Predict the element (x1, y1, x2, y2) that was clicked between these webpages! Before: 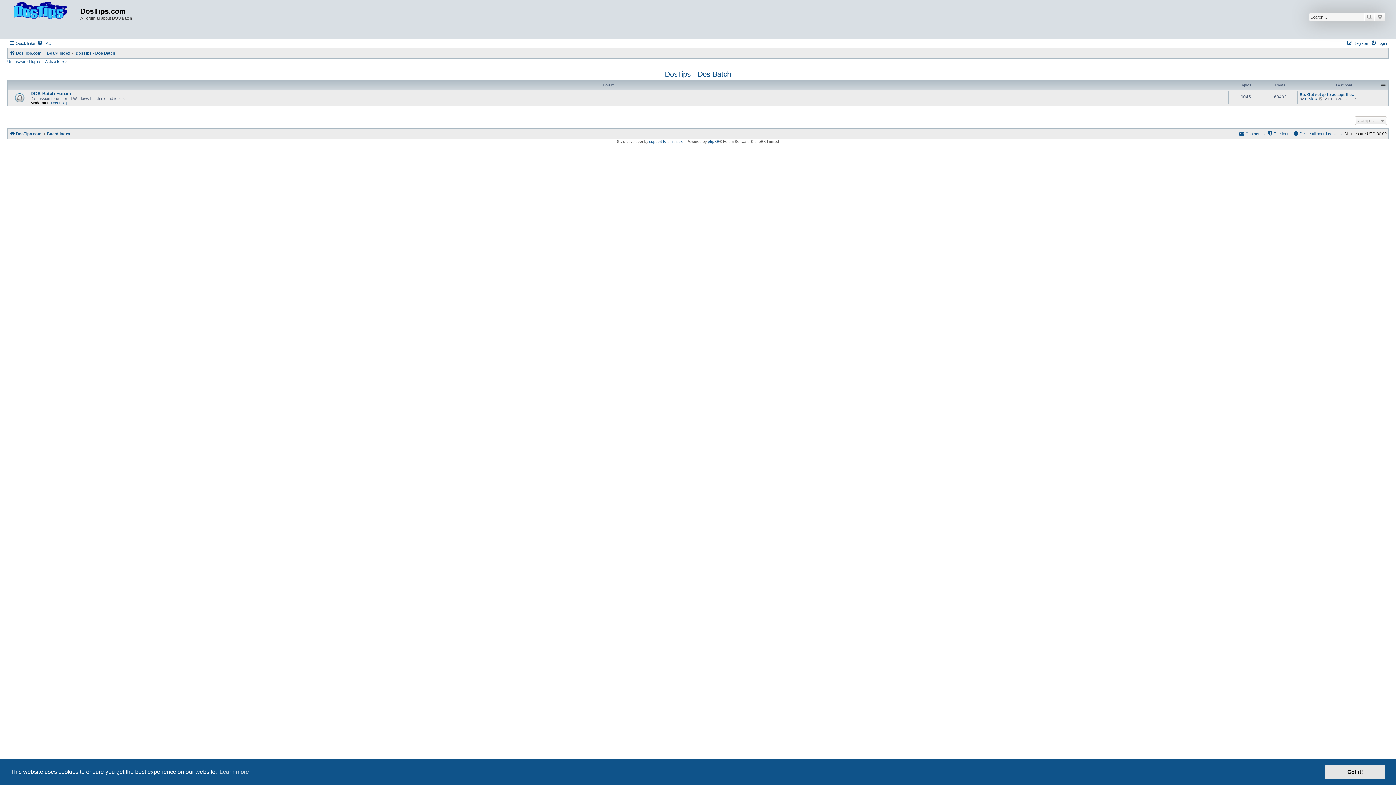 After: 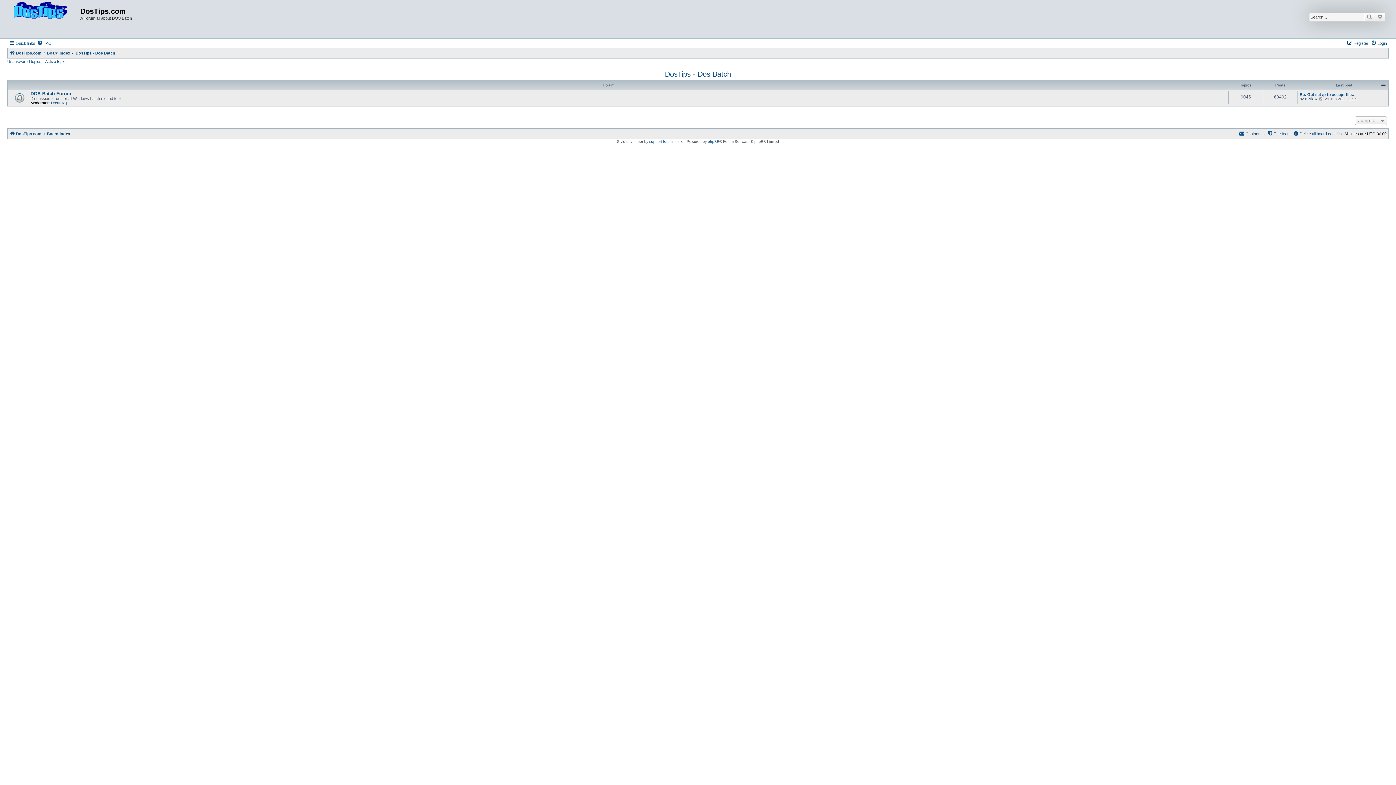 Action: label: dismiss cookie message bbox: (1325, 765, 1385, 779)